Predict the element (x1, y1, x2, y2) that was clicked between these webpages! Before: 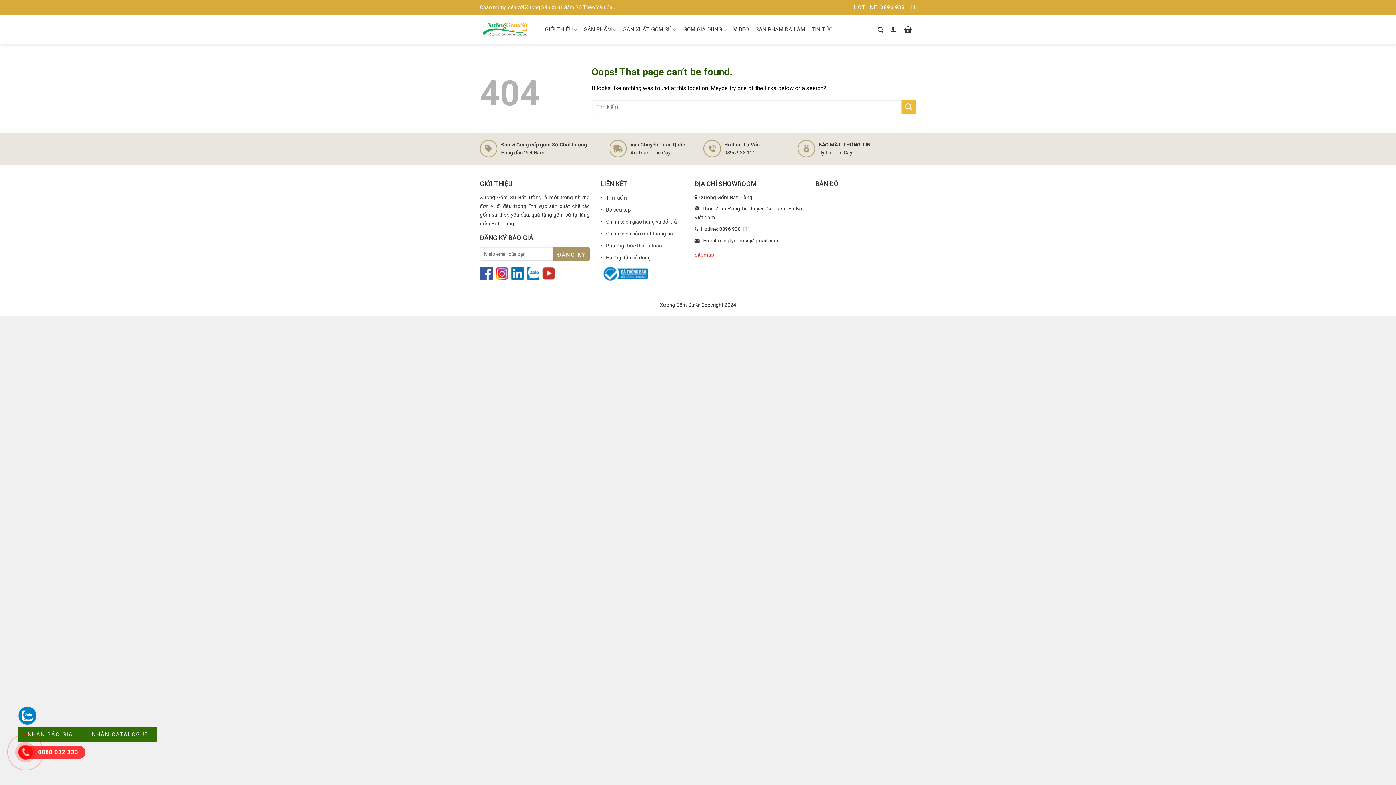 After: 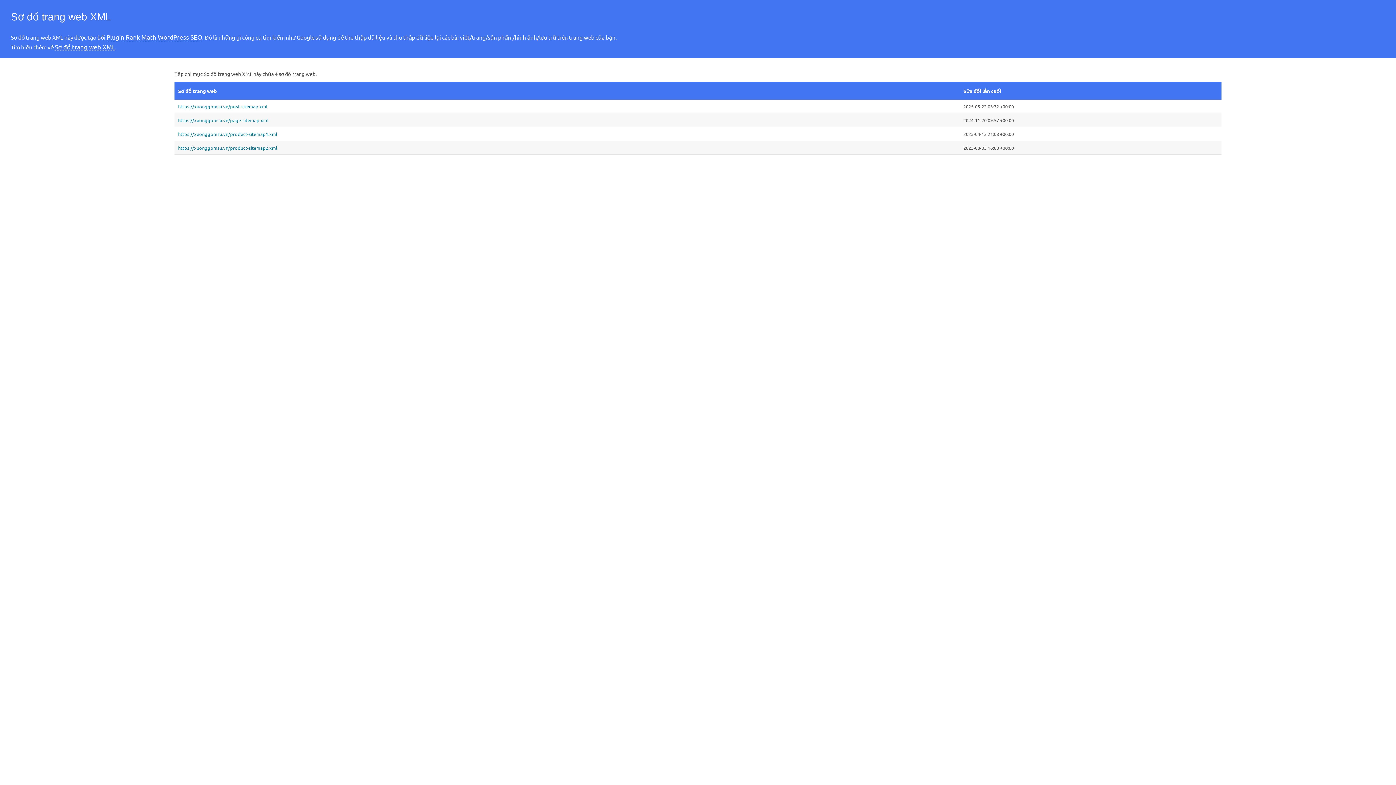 Action: label: Sitemap bbox: (694, 252, 714, 257)